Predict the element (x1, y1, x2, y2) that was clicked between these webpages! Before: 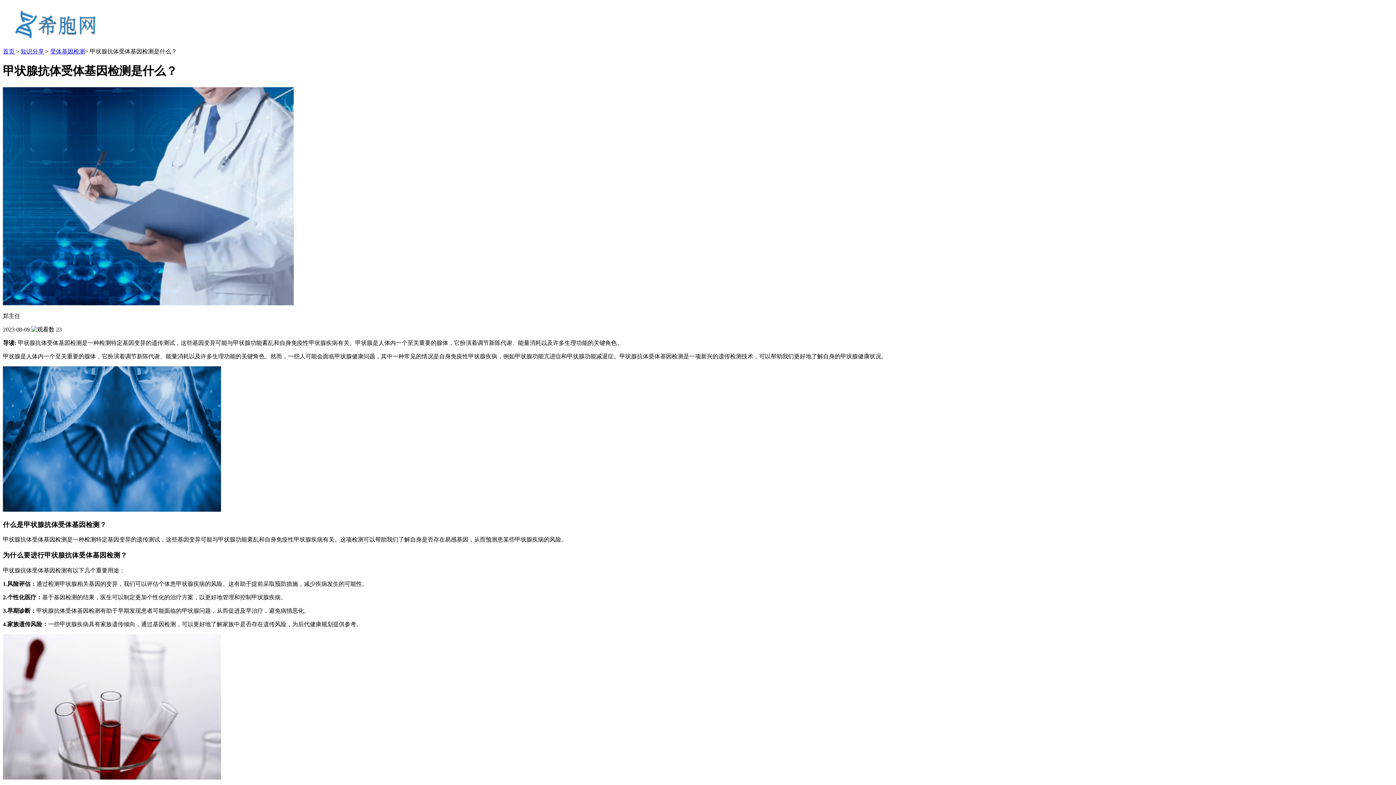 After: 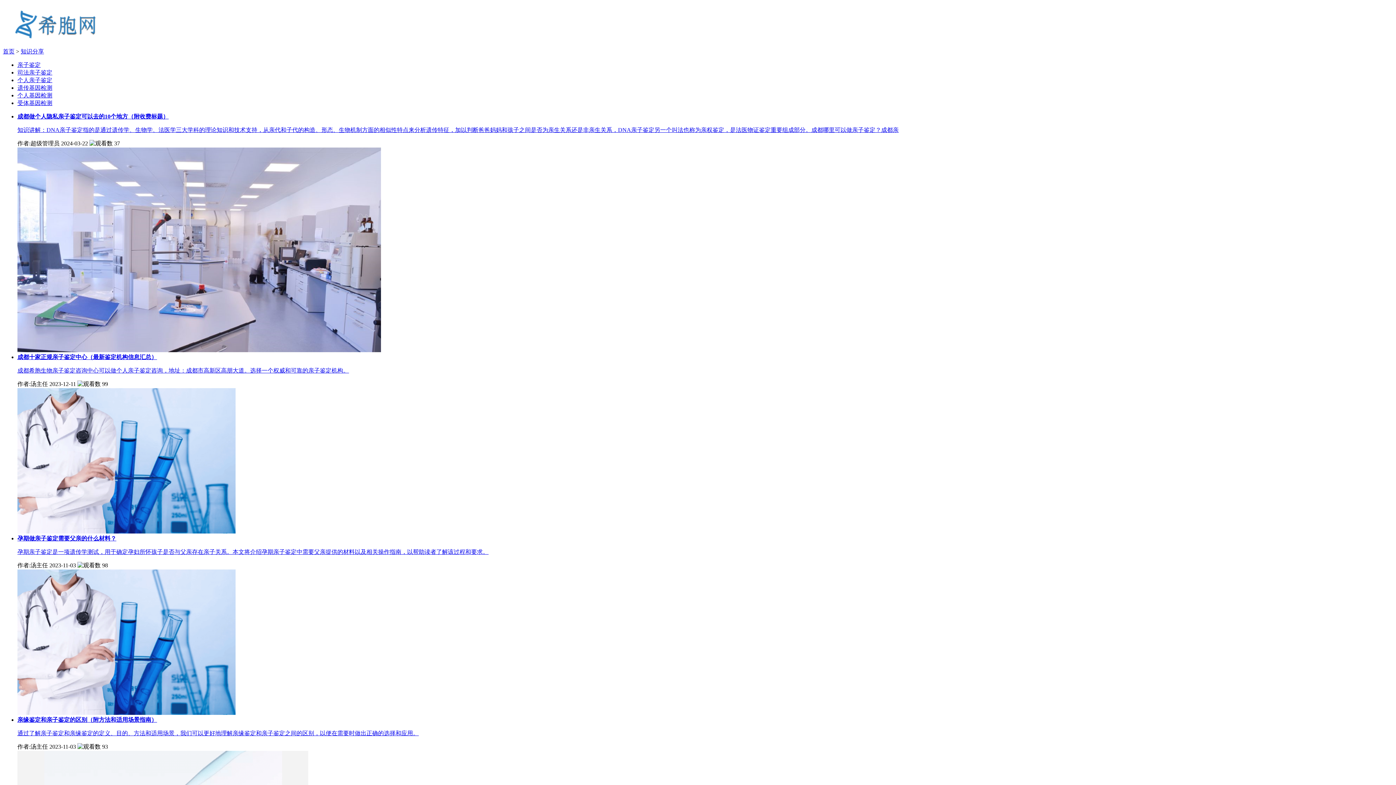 Action: label: 知识分享 bbox: (20, 48, 44, 54)